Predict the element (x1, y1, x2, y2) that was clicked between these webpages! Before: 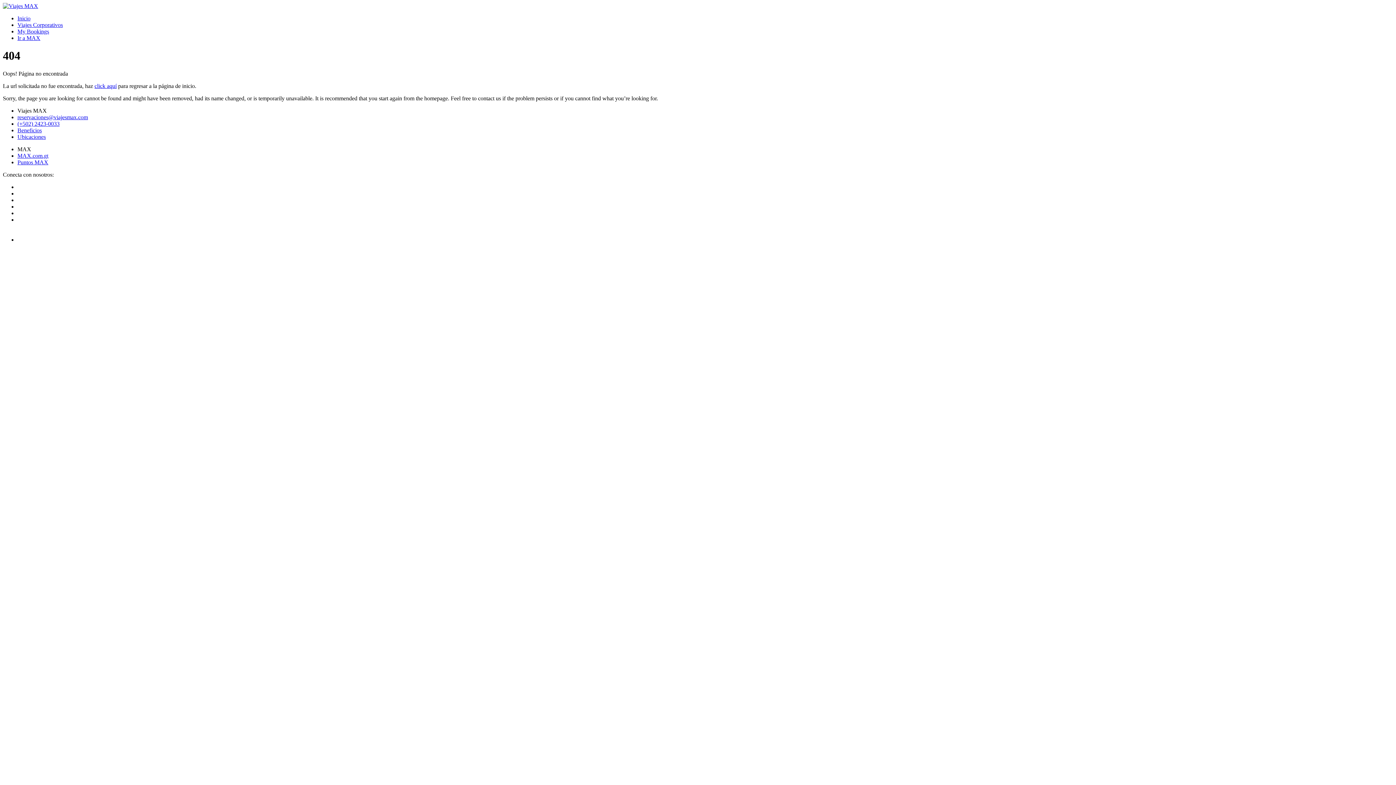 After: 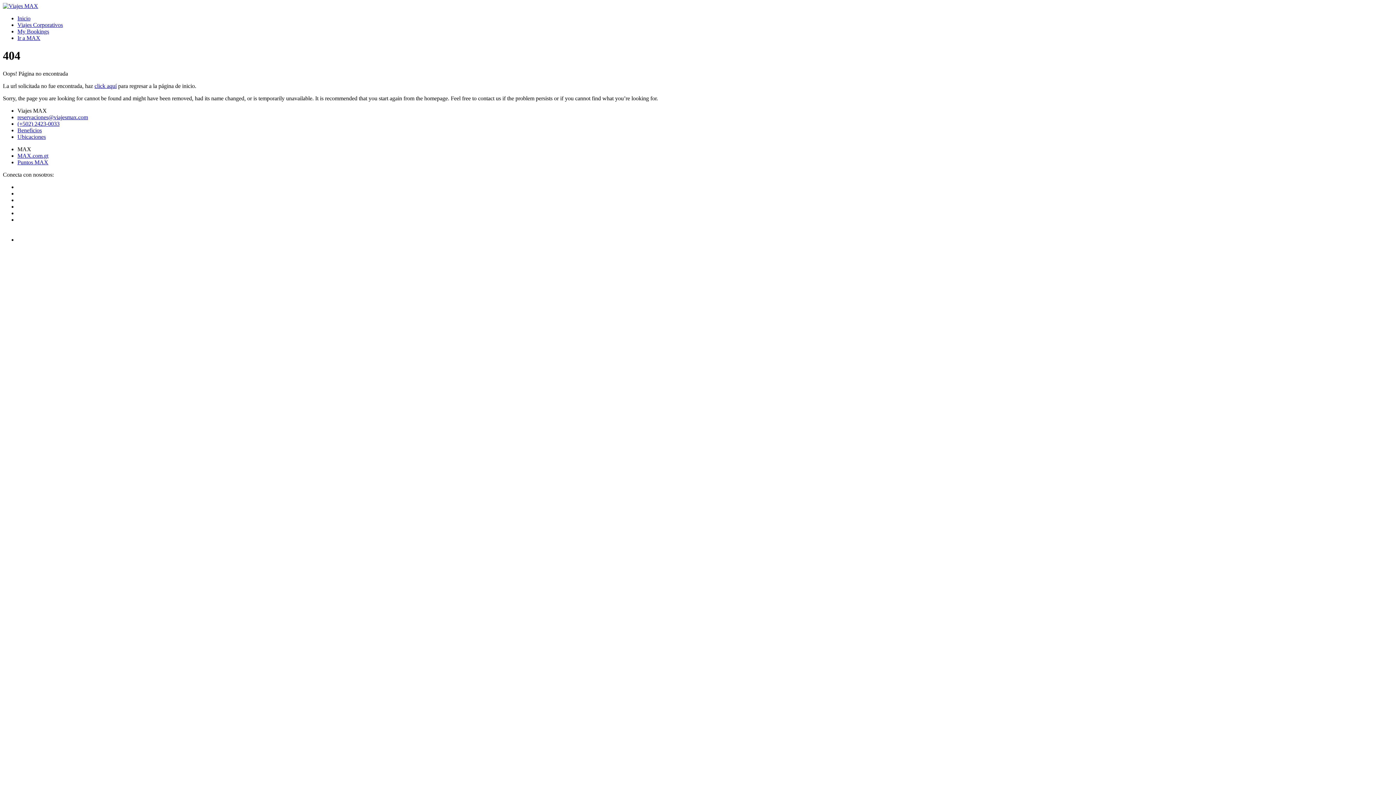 Action: bbox: (17, 34, 40, 41) label: Ir a MAX